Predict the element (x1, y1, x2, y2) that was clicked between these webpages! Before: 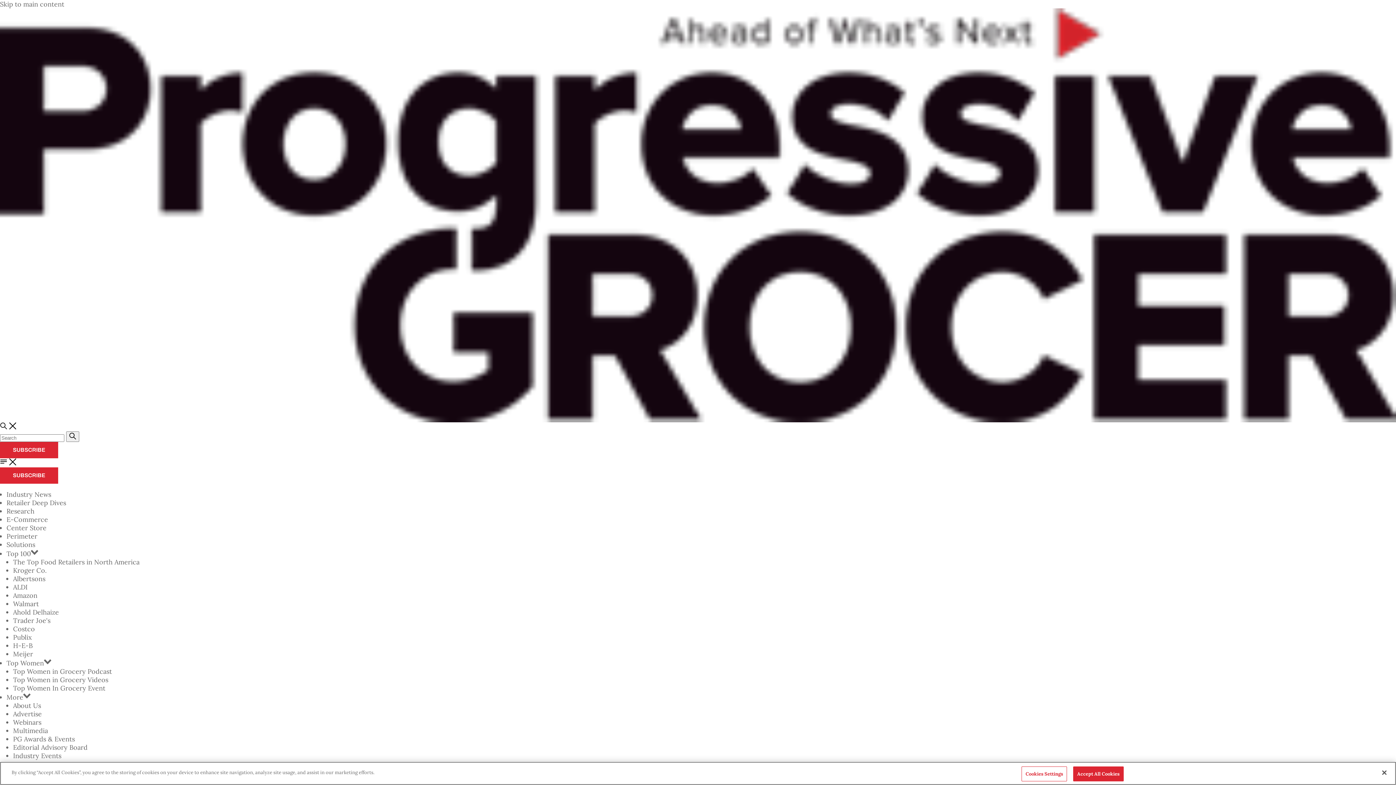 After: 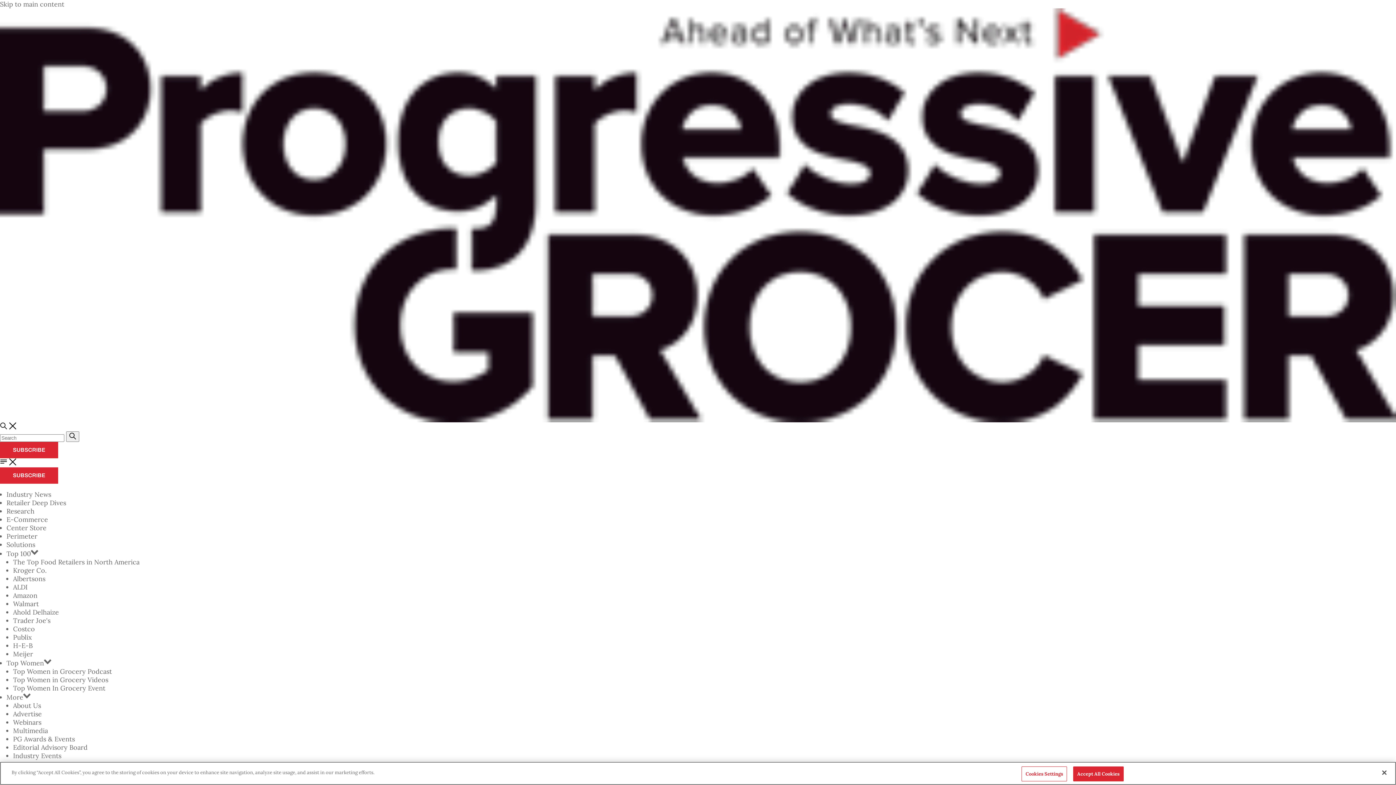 Action: bbox: (13, 591, 37, 599) label: Amazon